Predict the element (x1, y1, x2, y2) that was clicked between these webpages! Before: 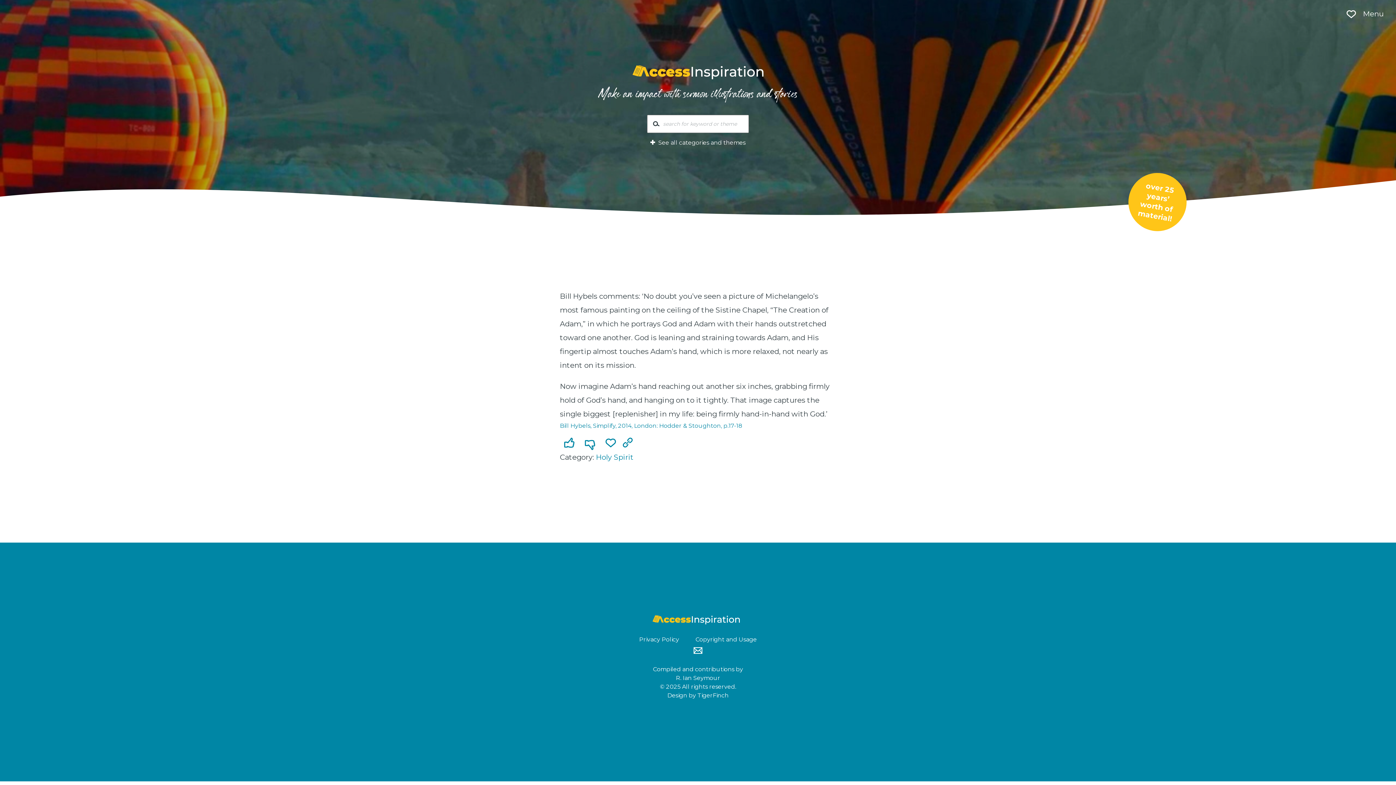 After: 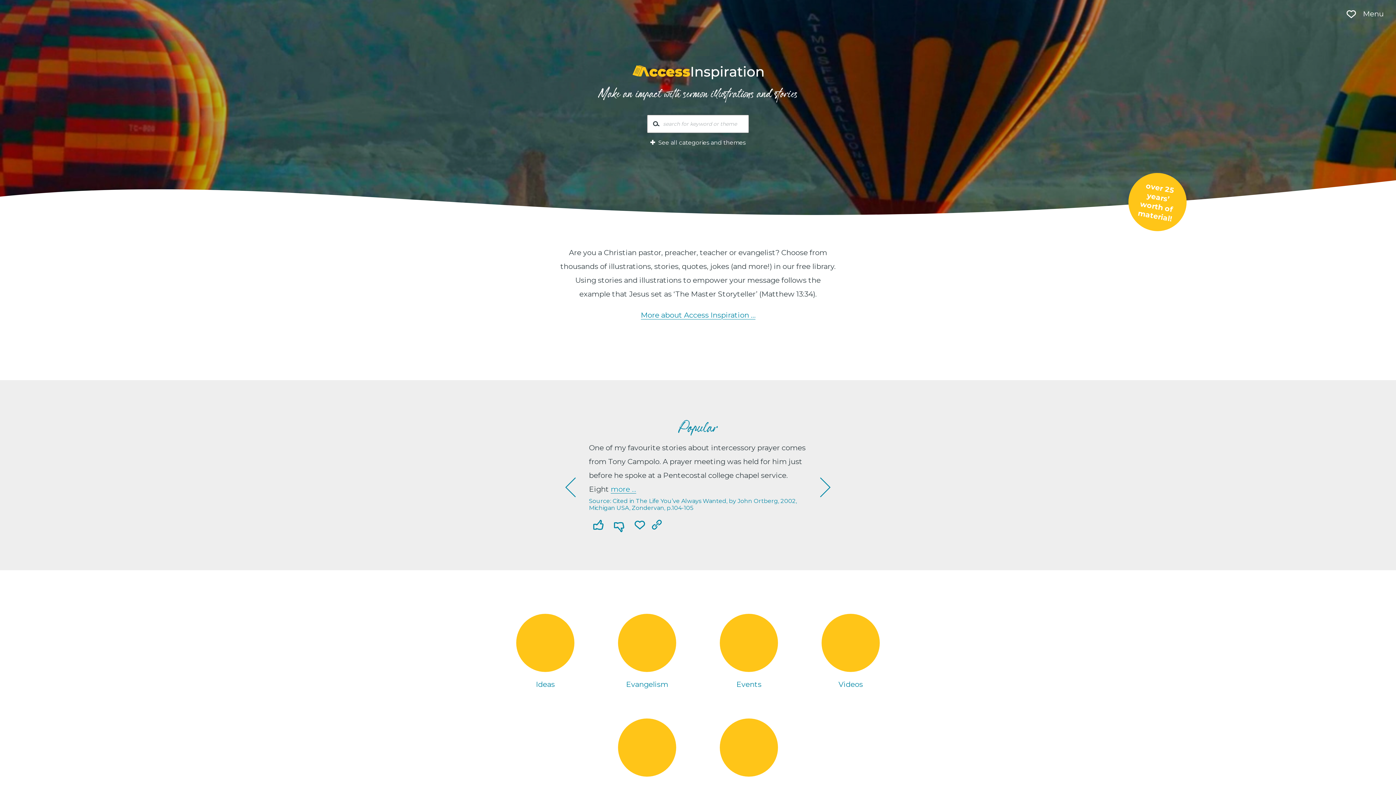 Action: bbox: (632, 65, 763, 79)